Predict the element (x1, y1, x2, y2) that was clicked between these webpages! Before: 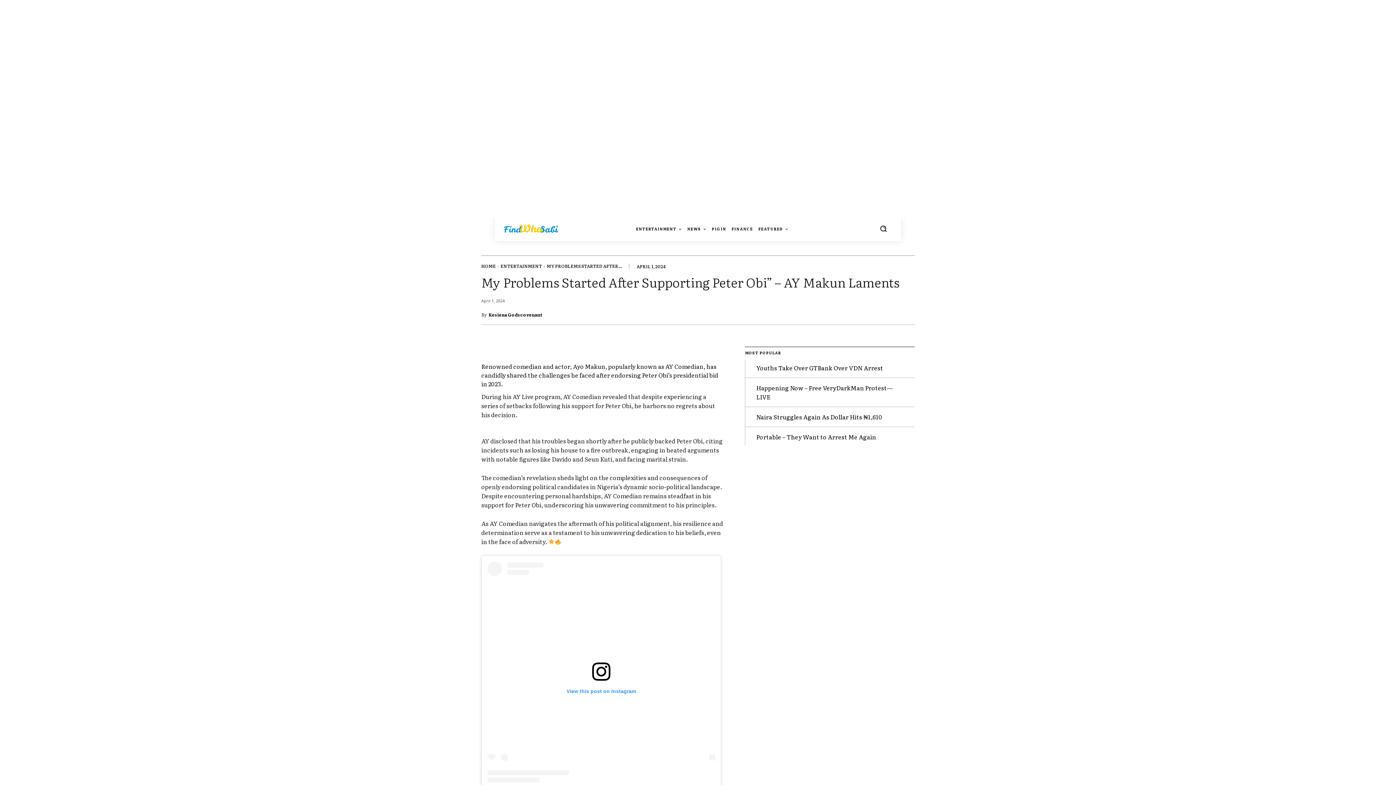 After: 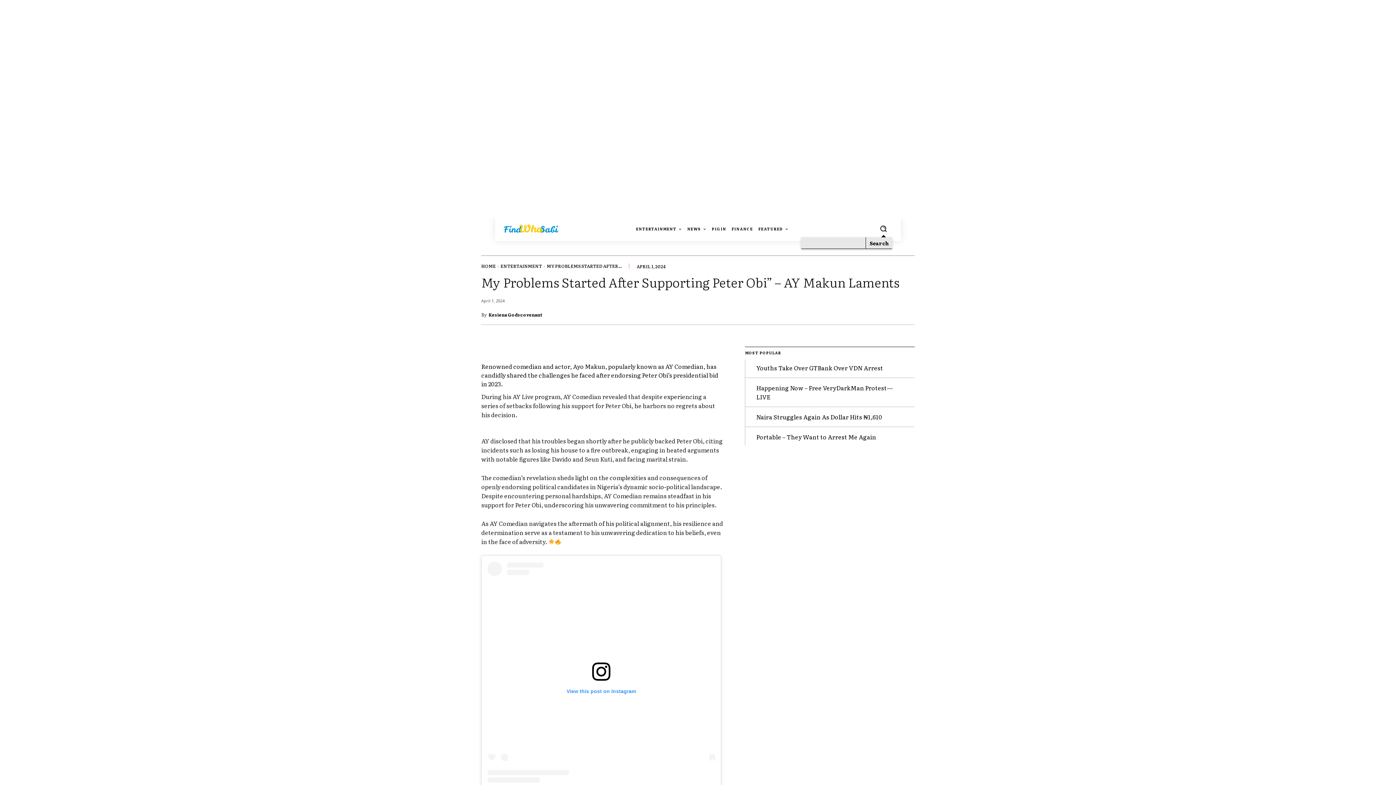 Action: bbox: (874, 220, 892, 237) label: Search